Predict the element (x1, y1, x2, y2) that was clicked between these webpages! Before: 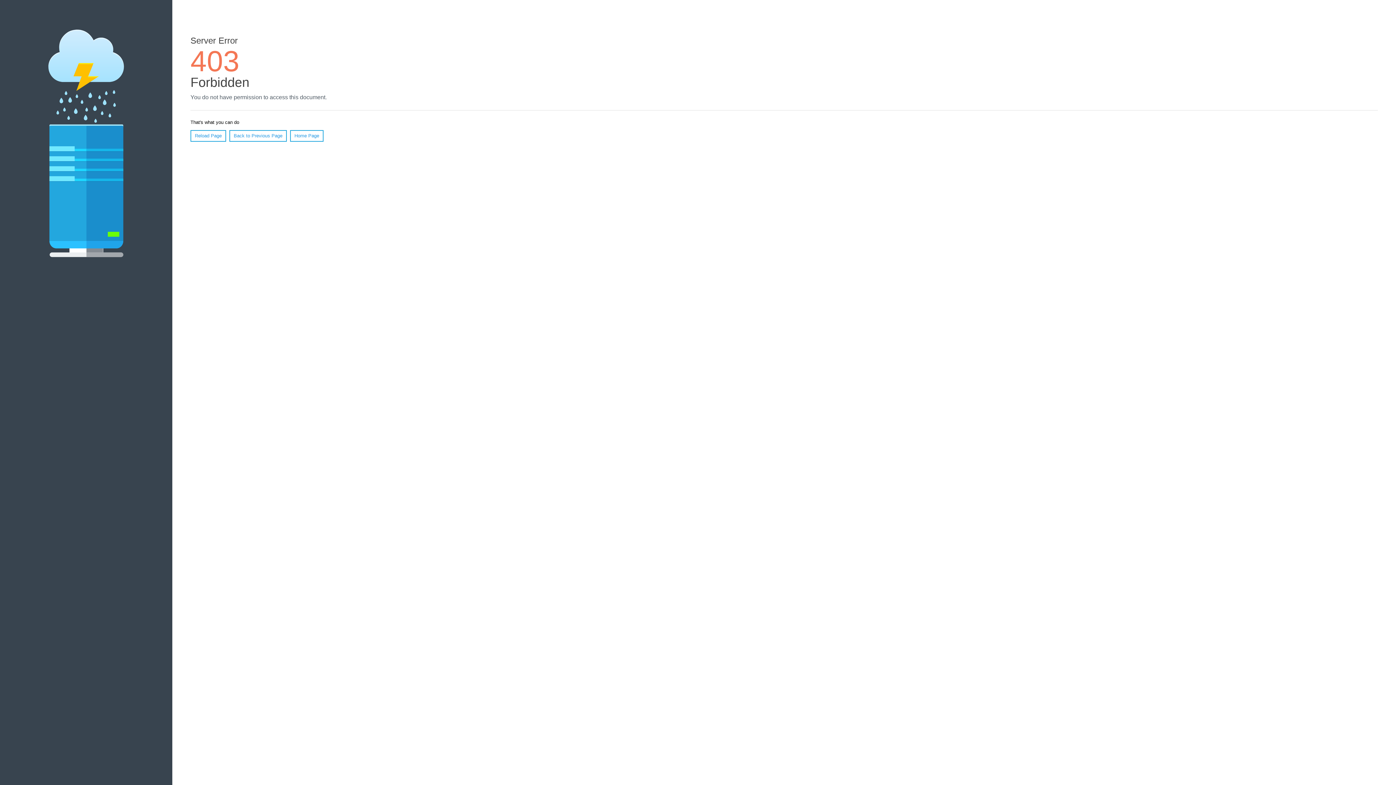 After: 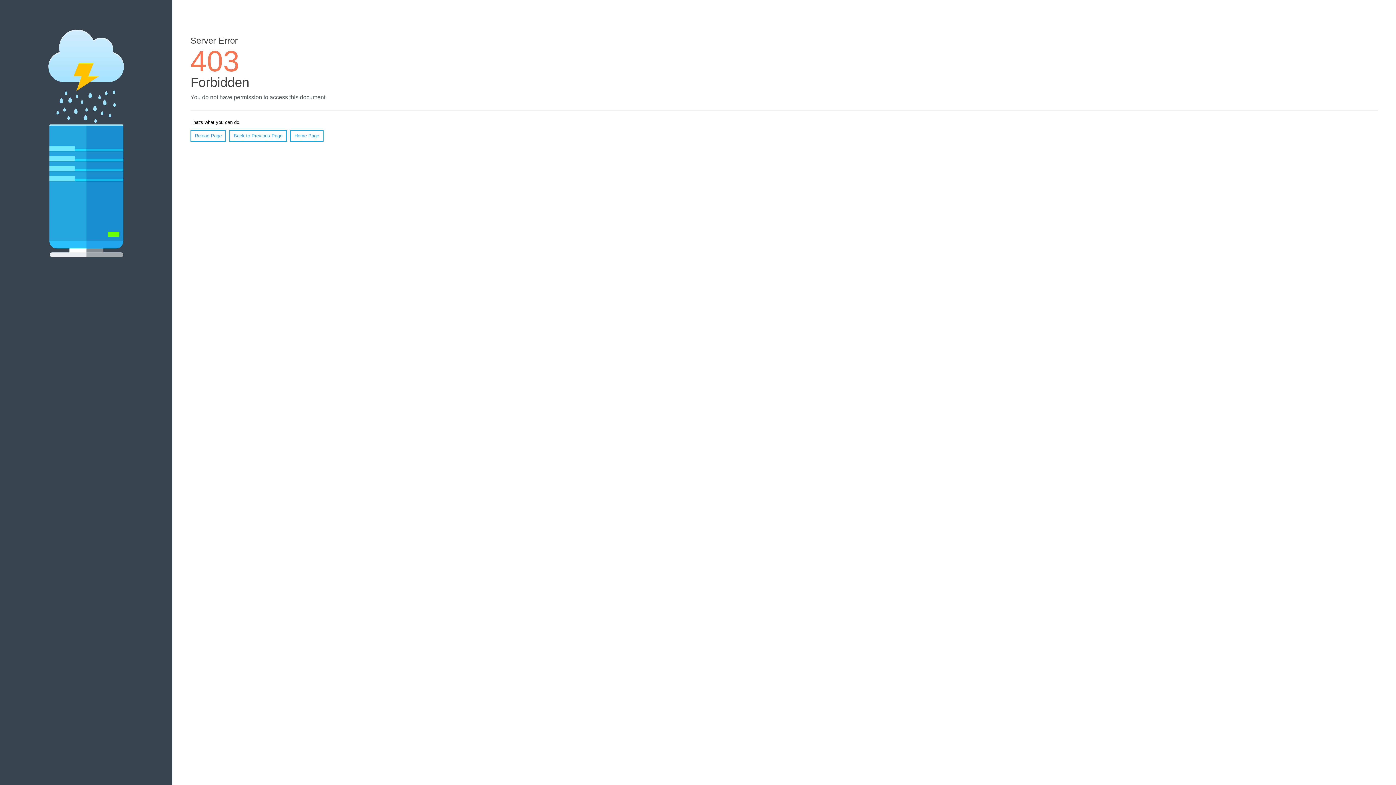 Action: label: Home Page bbox: (290, 130, 323, 141)